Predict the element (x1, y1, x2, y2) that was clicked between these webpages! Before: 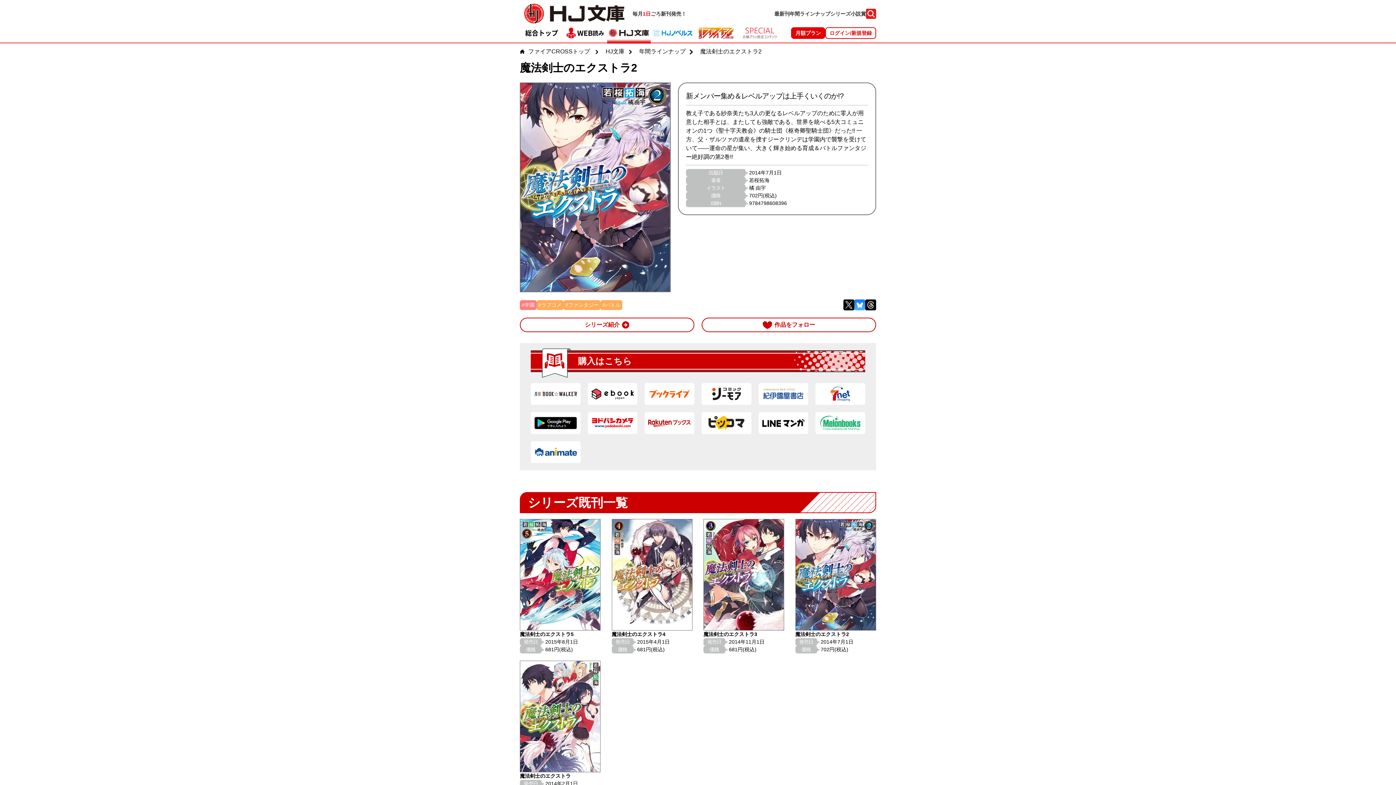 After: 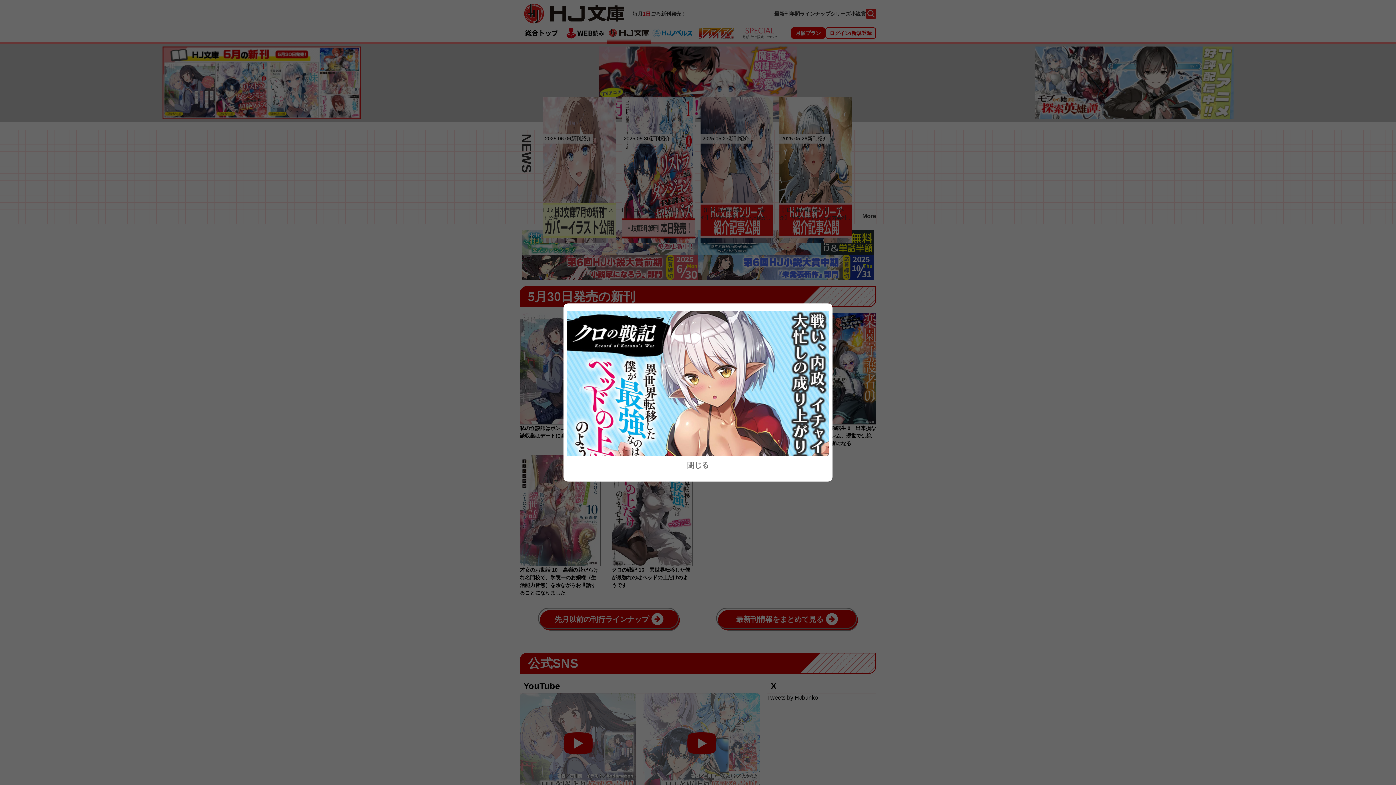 Action: label: HJ文庫 bbox: (605, 47, 625, 56)